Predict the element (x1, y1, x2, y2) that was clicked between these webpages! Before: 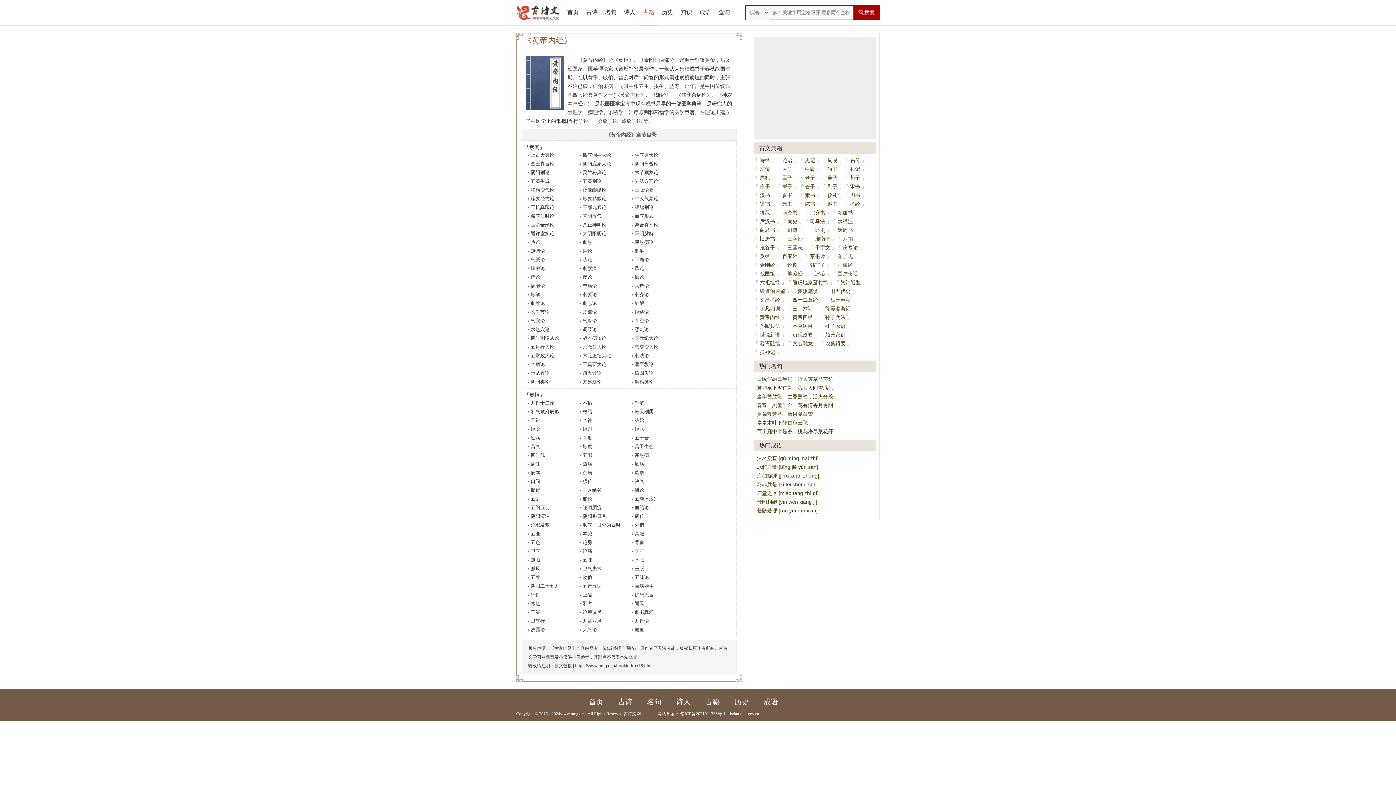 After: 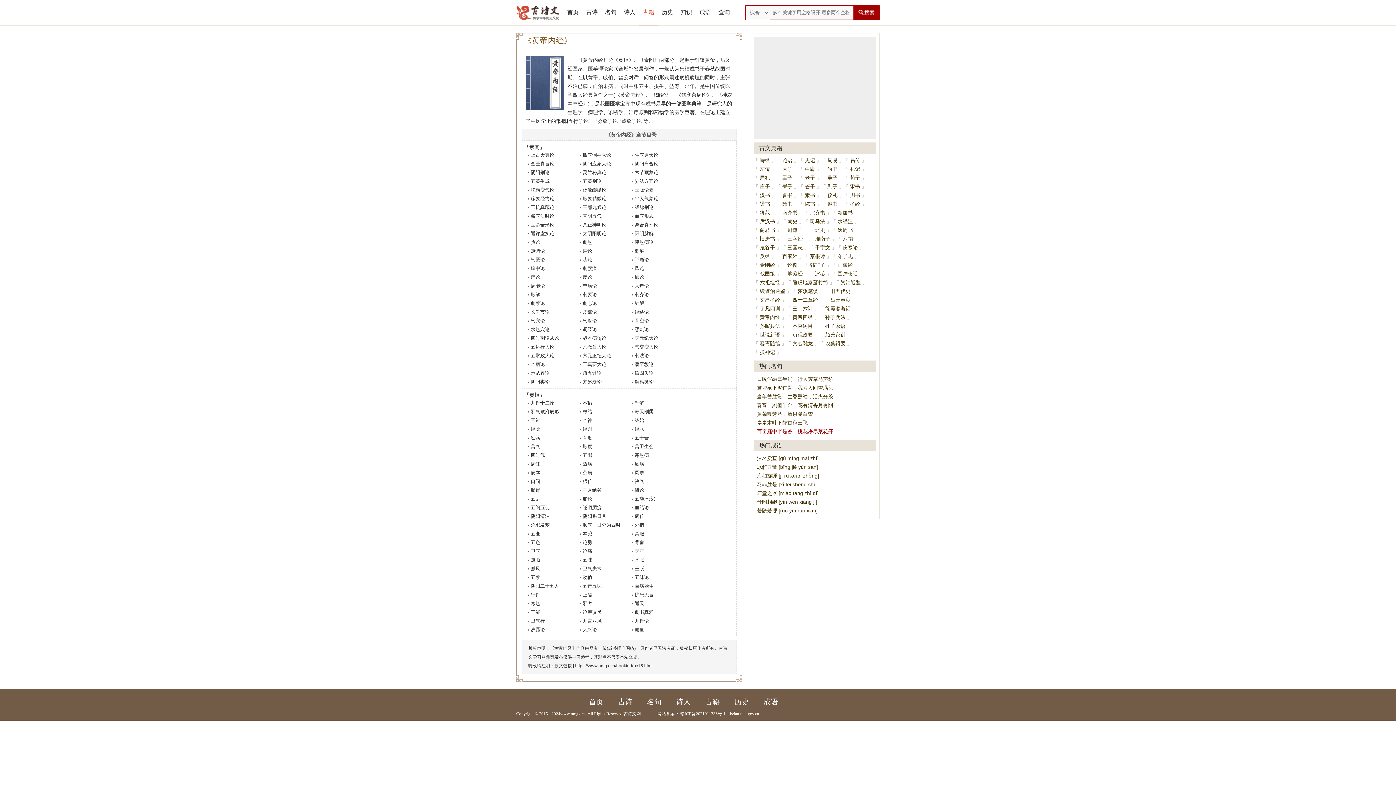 Action: label: 百亩庭中半是苔，桃花净尽菜花开 bbox: (755, 427, 834, 435)